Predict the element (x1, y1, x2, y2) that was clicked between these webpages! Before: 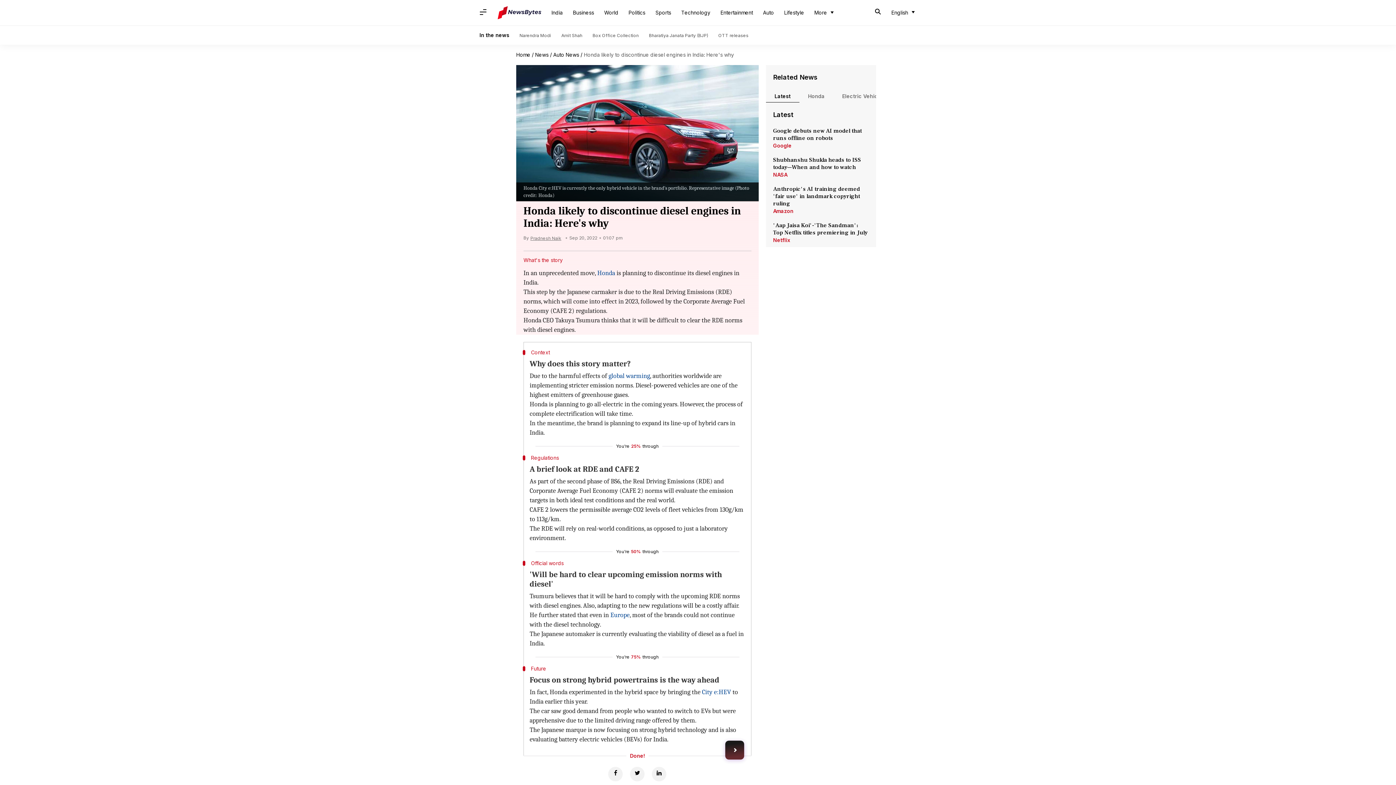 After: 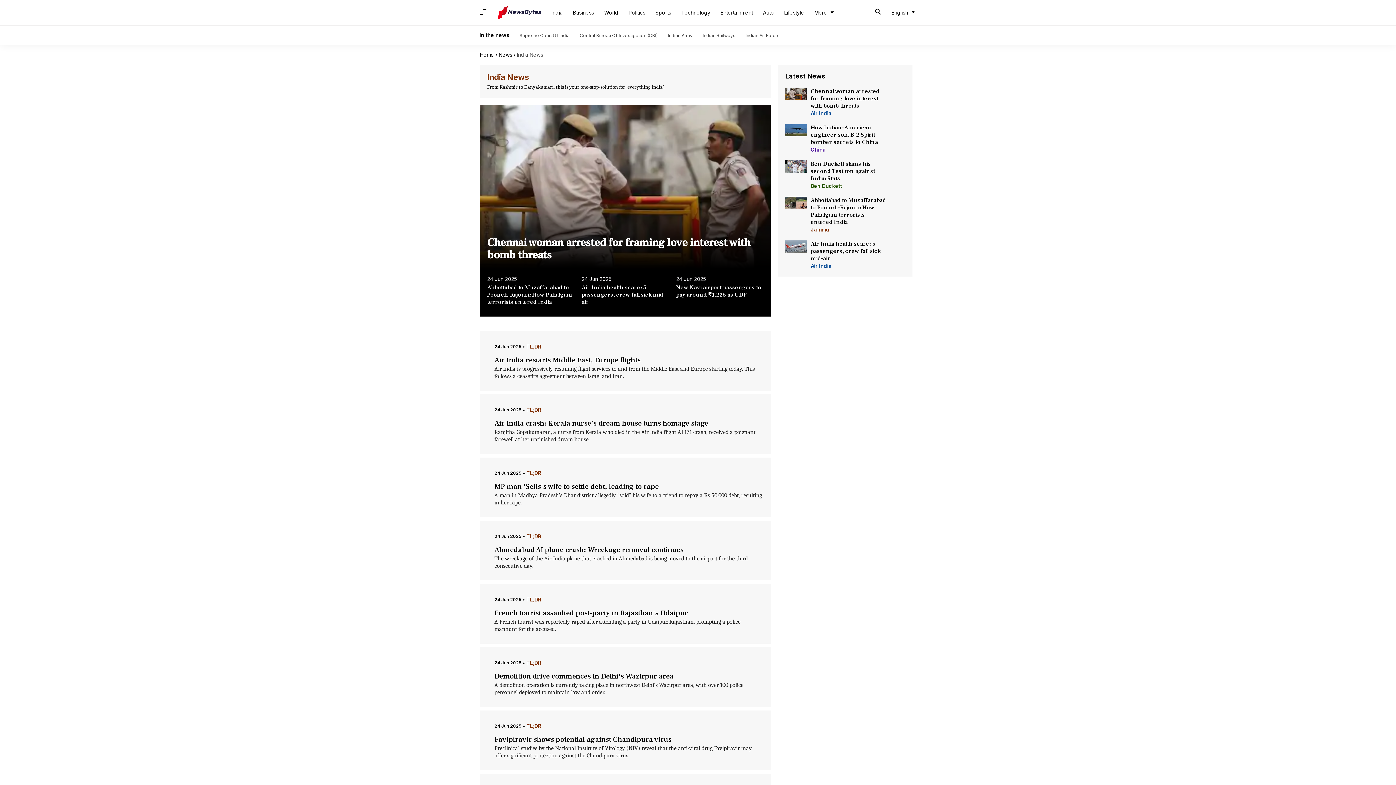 Action: bbox: (546, 5, 568, 19) label: India